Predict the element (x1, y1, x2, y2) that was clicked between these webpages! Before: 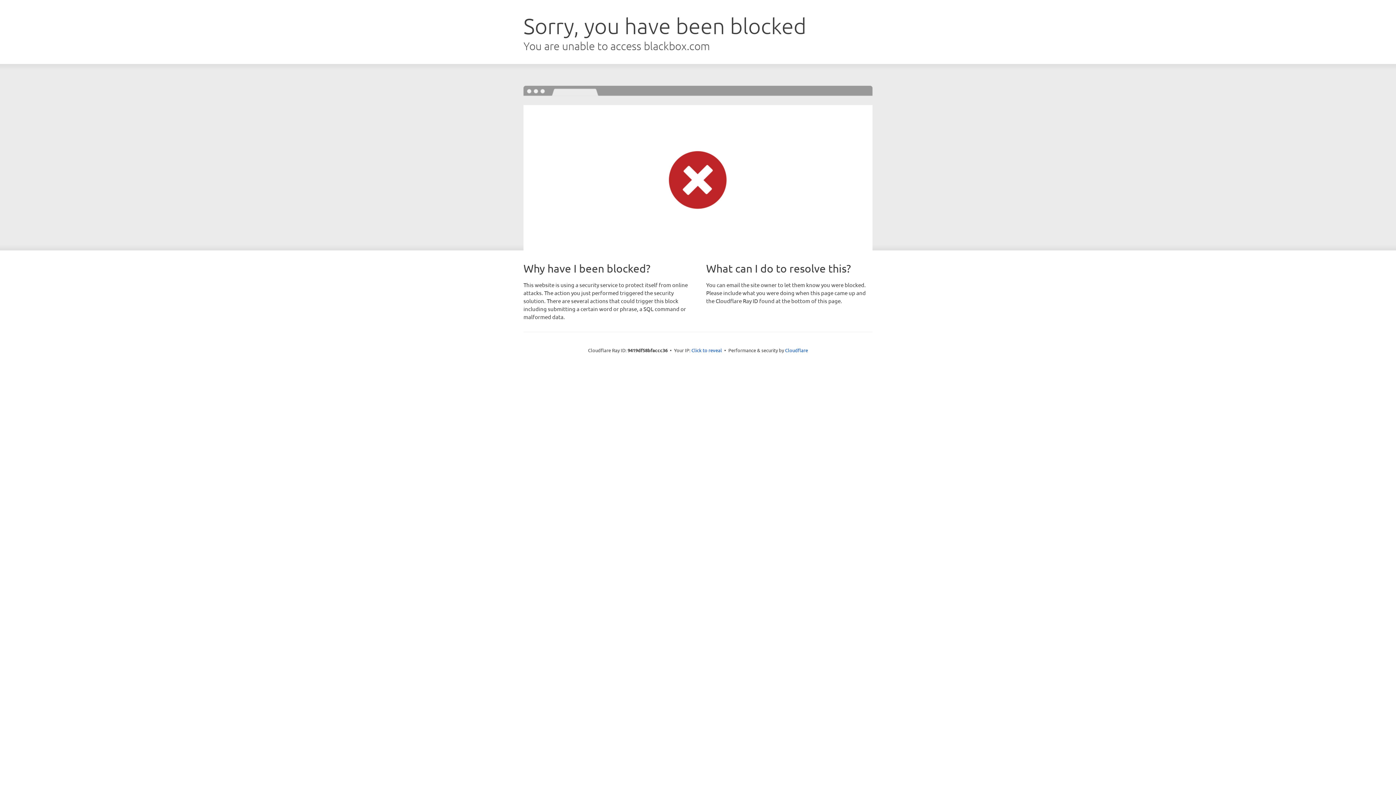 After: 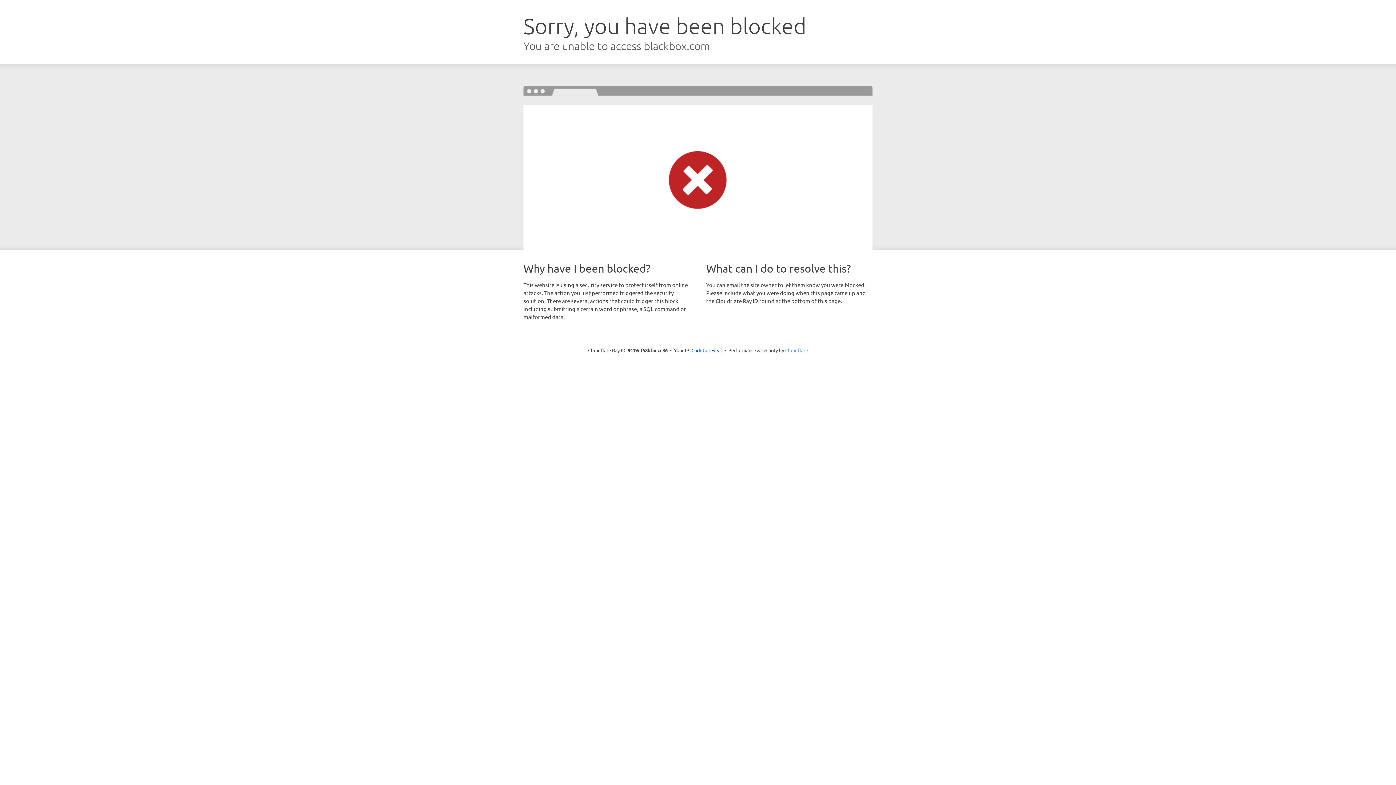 Action: bbox: (785, 347, 808, 353) label: Cloudflare